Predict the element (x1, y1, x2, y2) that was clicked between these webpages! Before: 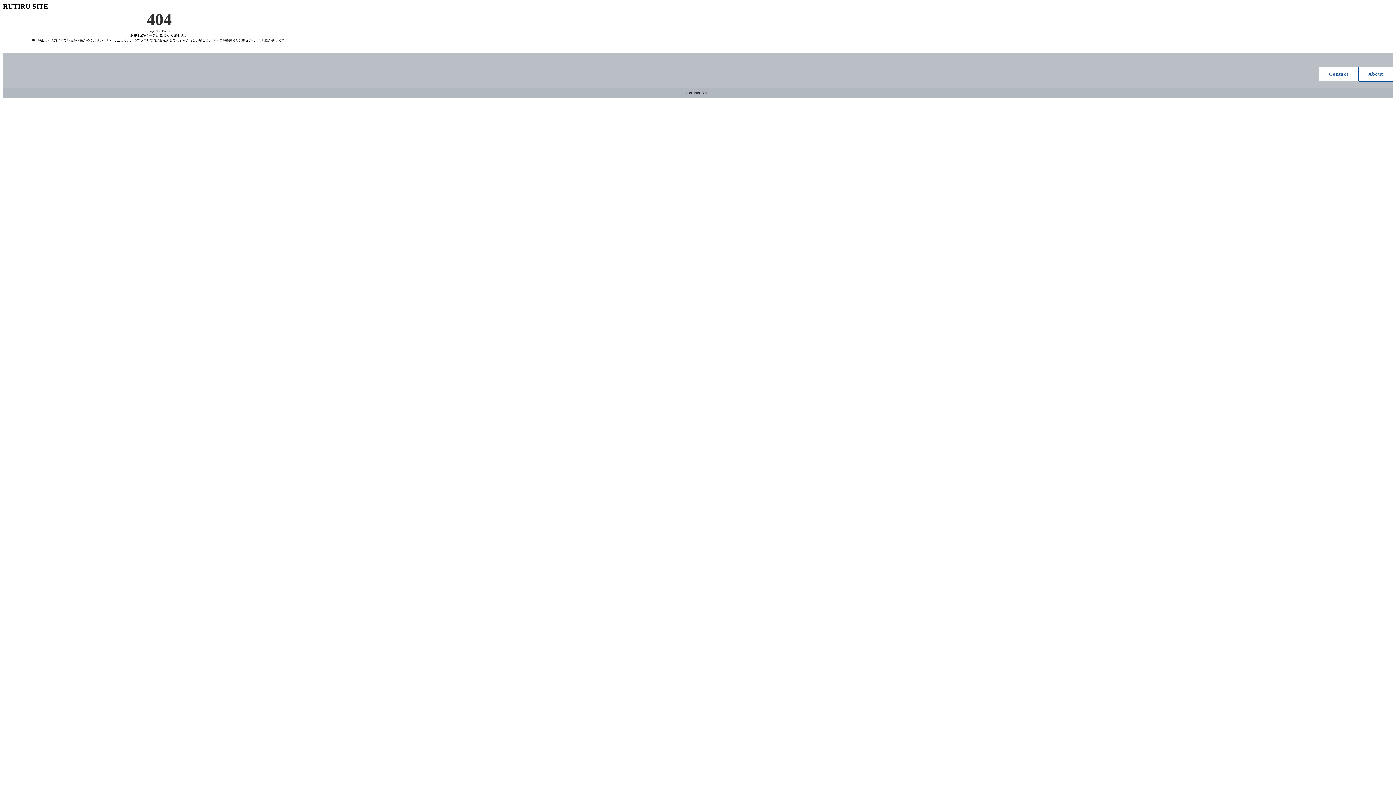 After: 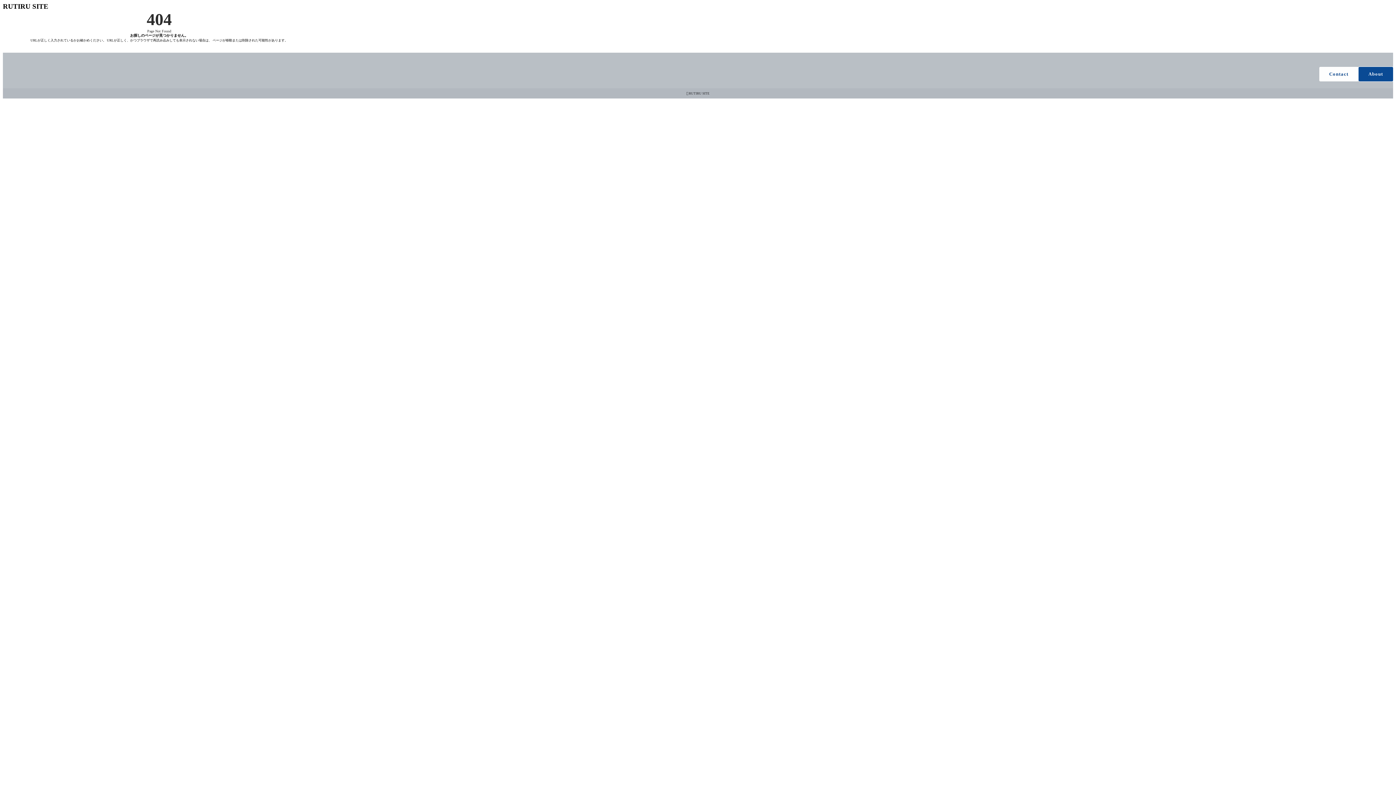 Action: bbox: (1358, 66, 1393, 81) label: About